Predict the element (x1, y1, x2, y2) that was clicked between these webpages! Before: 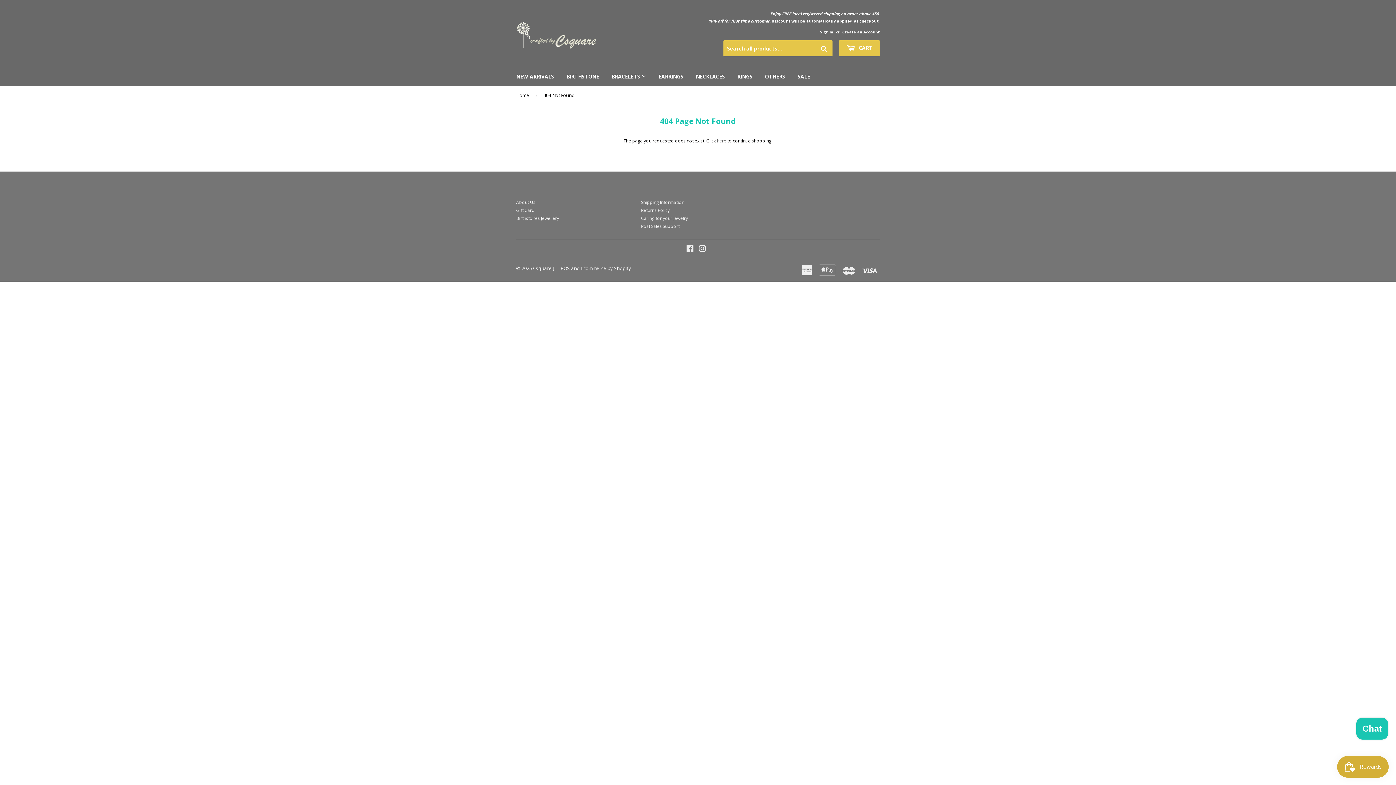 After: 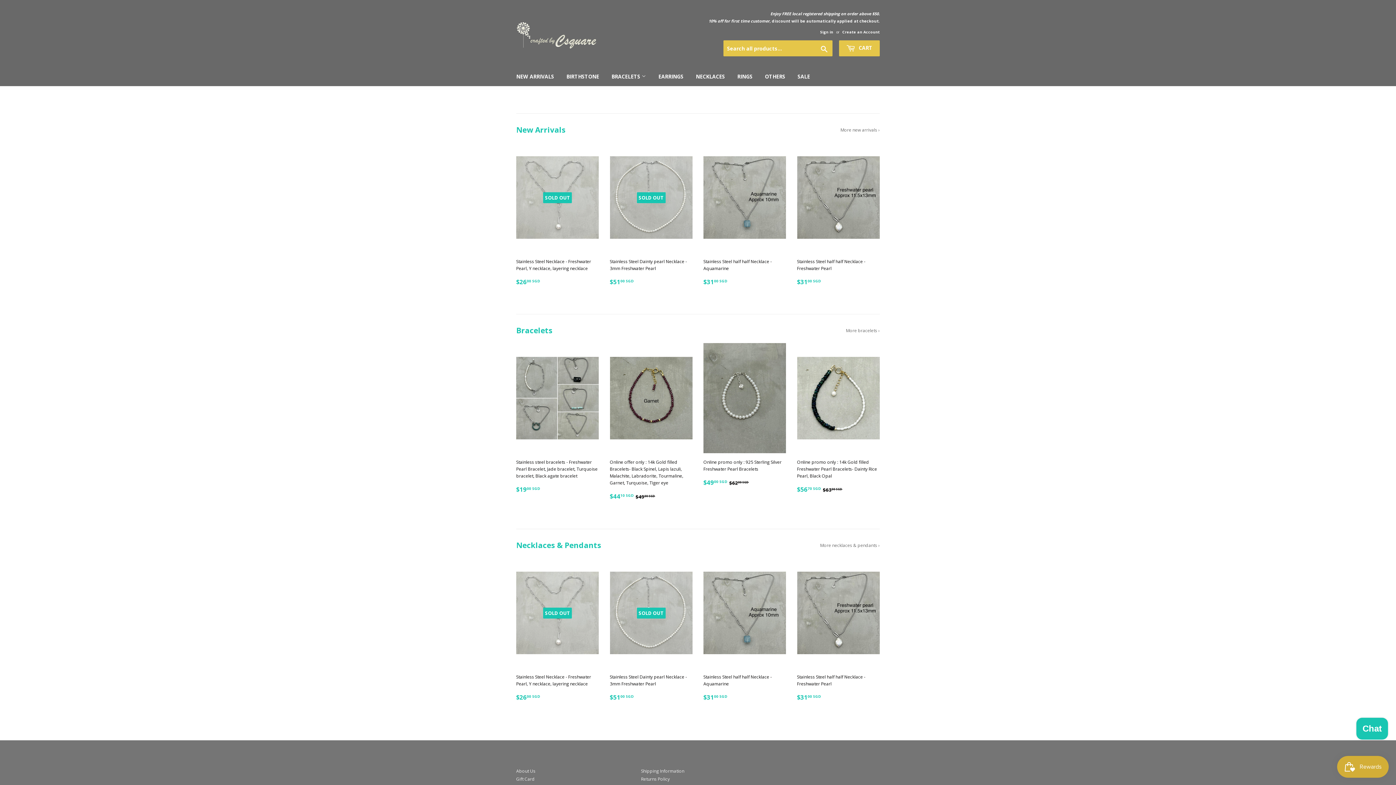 Action: bbox: (516, 86, 532, 104) label: Home